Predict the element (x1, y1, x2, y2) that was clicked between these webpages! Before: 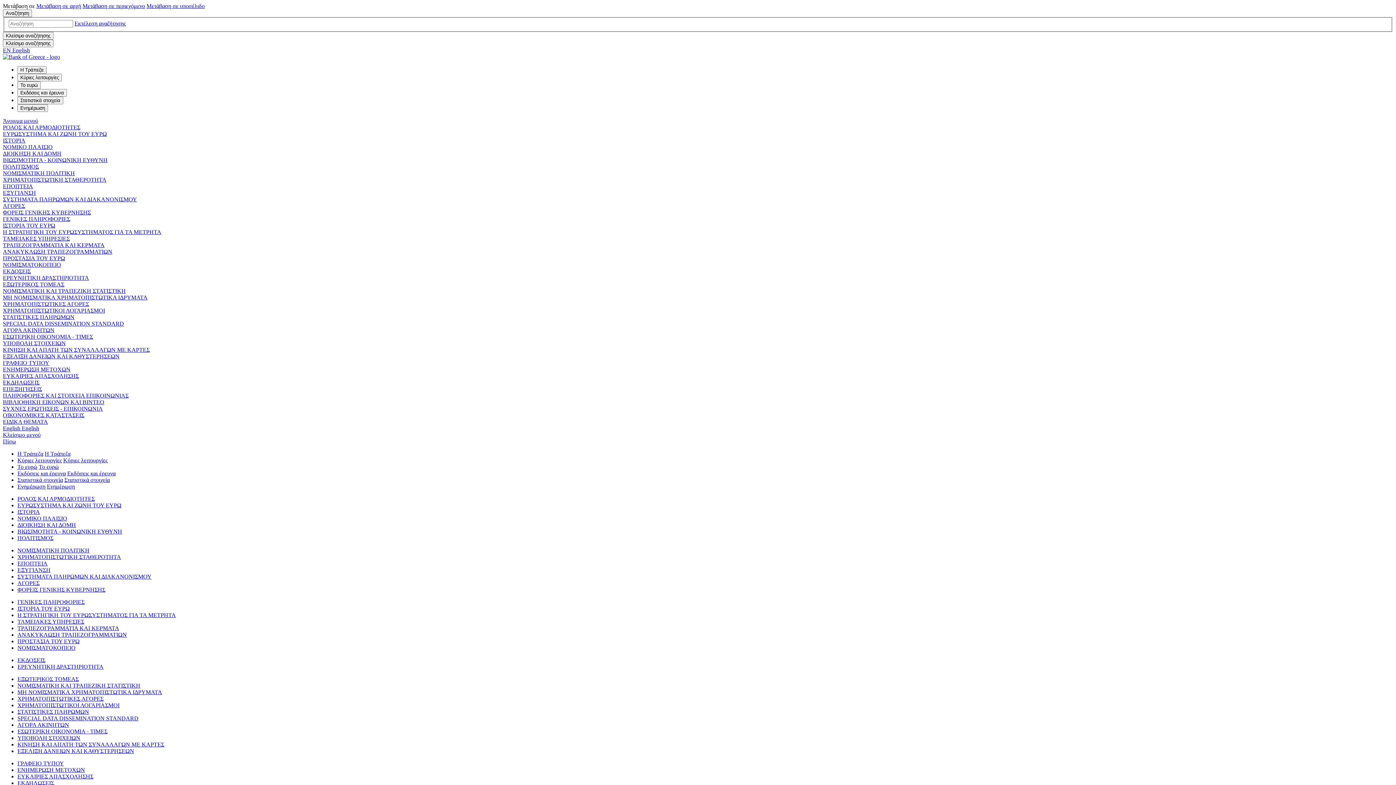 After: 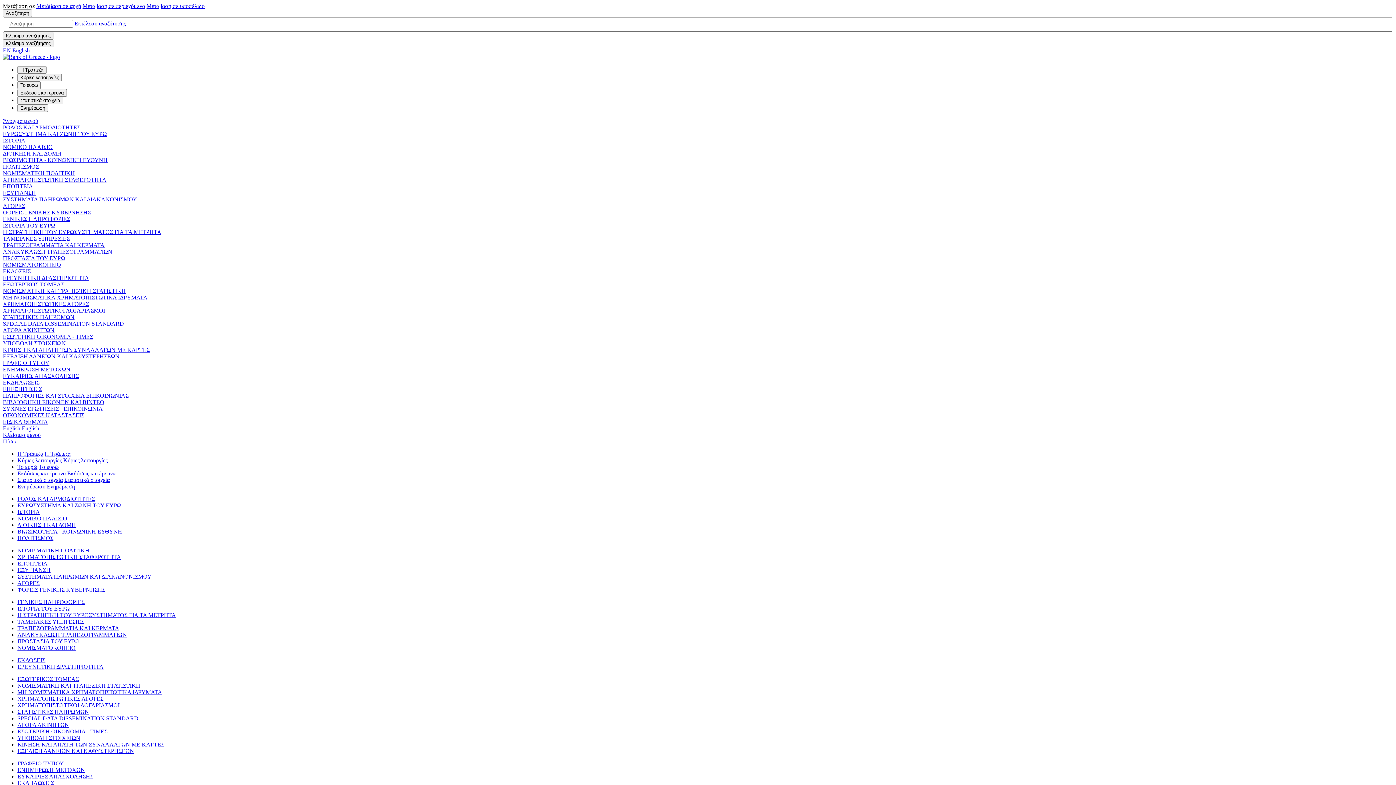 Action: bbox: (2, 346, 149, 352) label: ΚΙΝΗΣΗ ΚΑΙ ΑΠΑΤΗ ΤΩΝ ΣΥΝΑΛΛΑΓΩΝ ΜΕ ΚΑΡΤΕΣ